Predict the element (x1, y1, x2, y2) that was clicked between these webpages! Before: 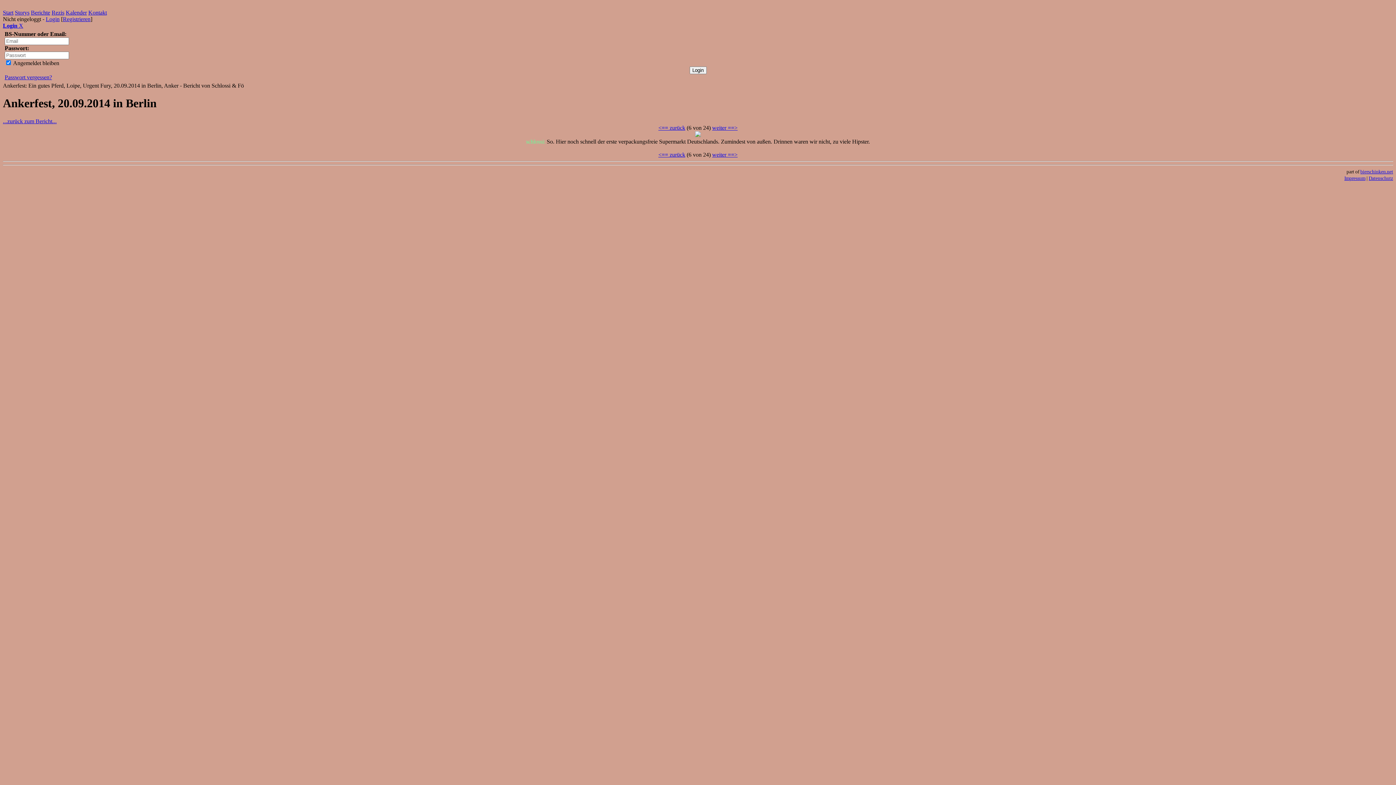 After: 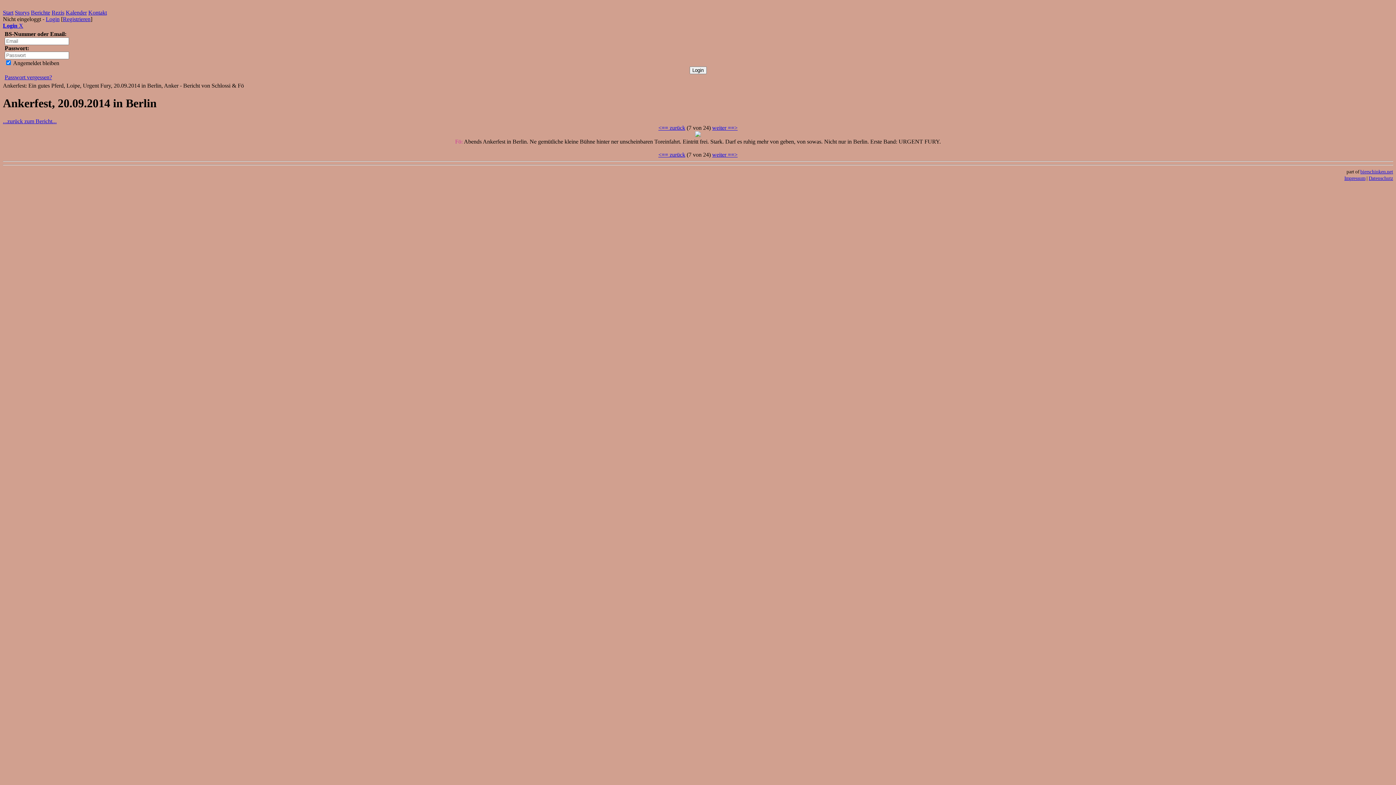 Action: bbox: (695, 131, 701, 138)